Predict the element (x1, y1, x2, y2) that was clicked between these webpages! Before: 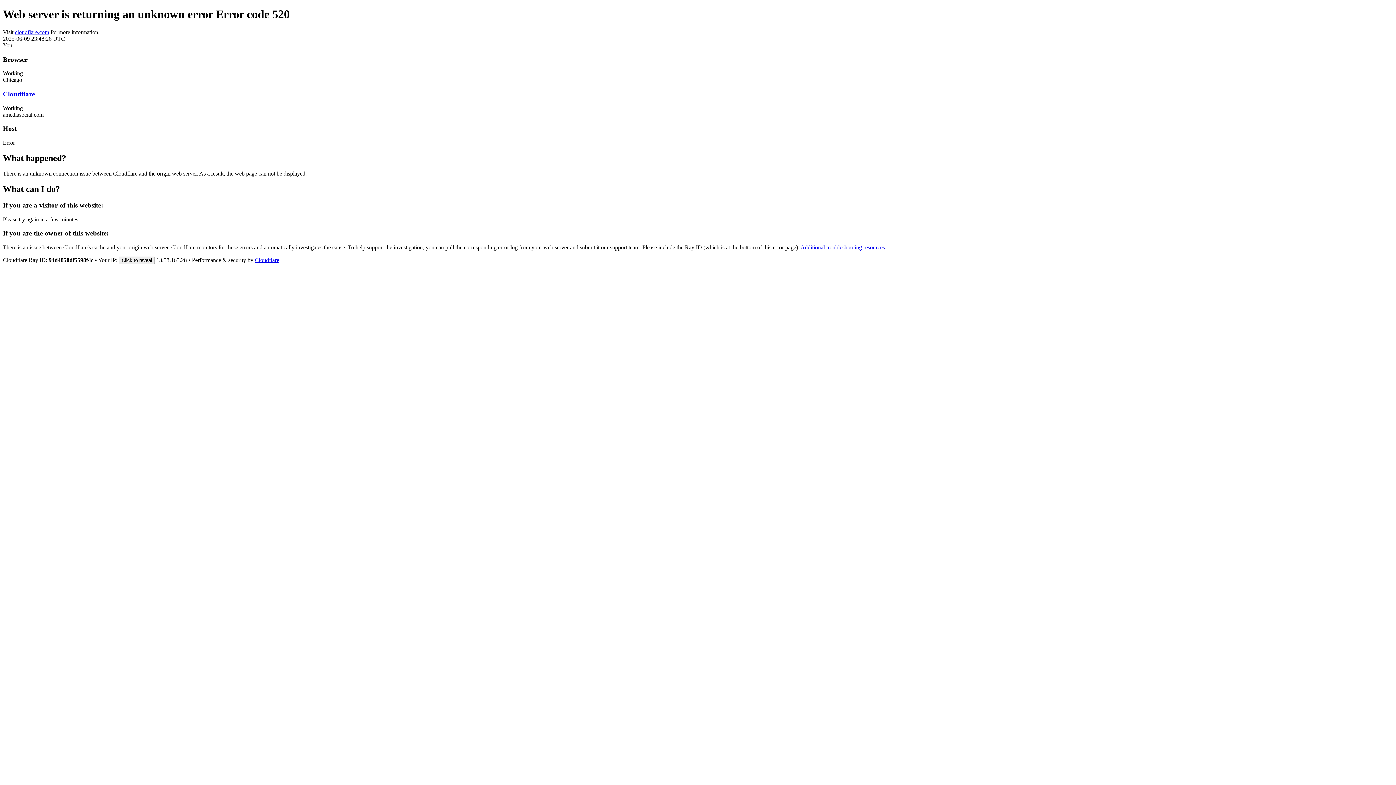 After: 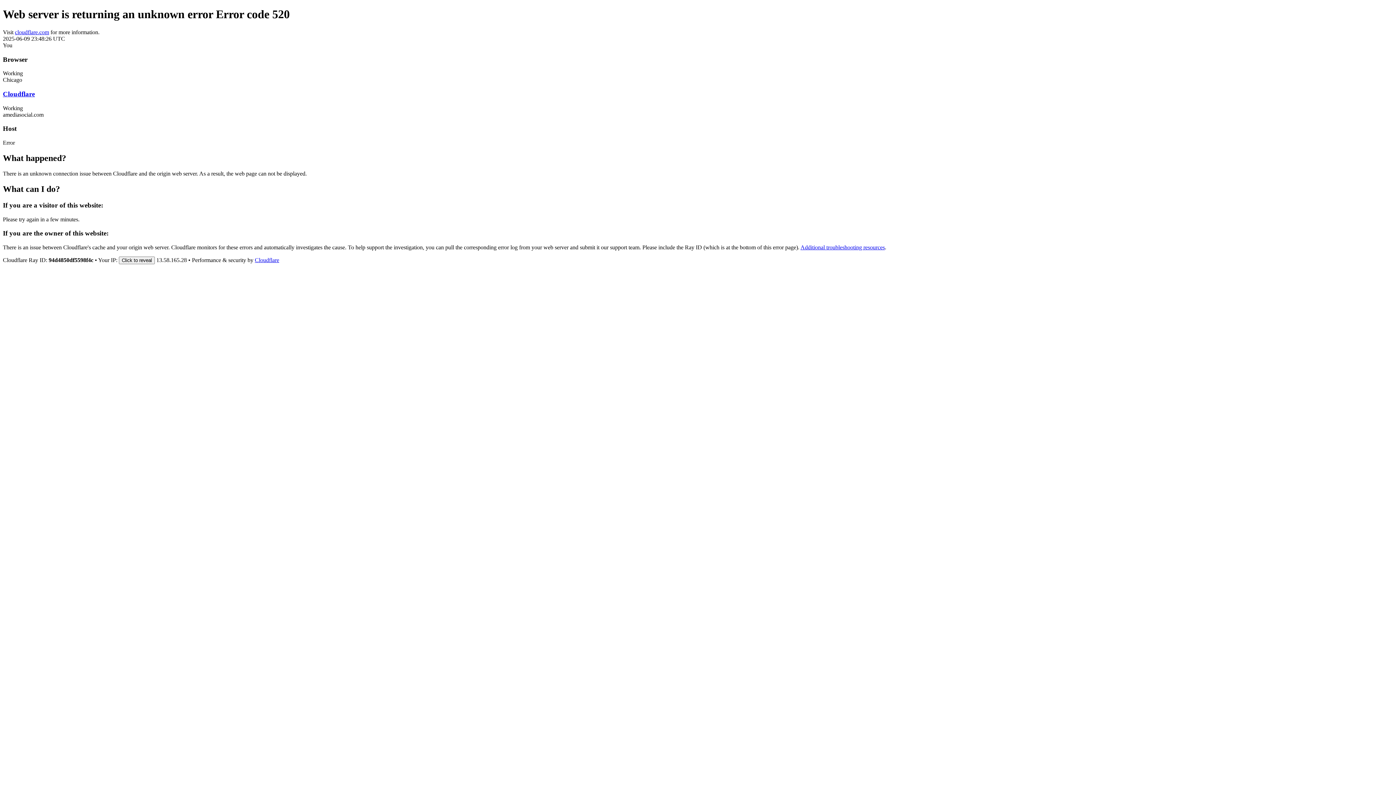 Action: bbox: (2, 90, 34, 97) label: Cloudflare